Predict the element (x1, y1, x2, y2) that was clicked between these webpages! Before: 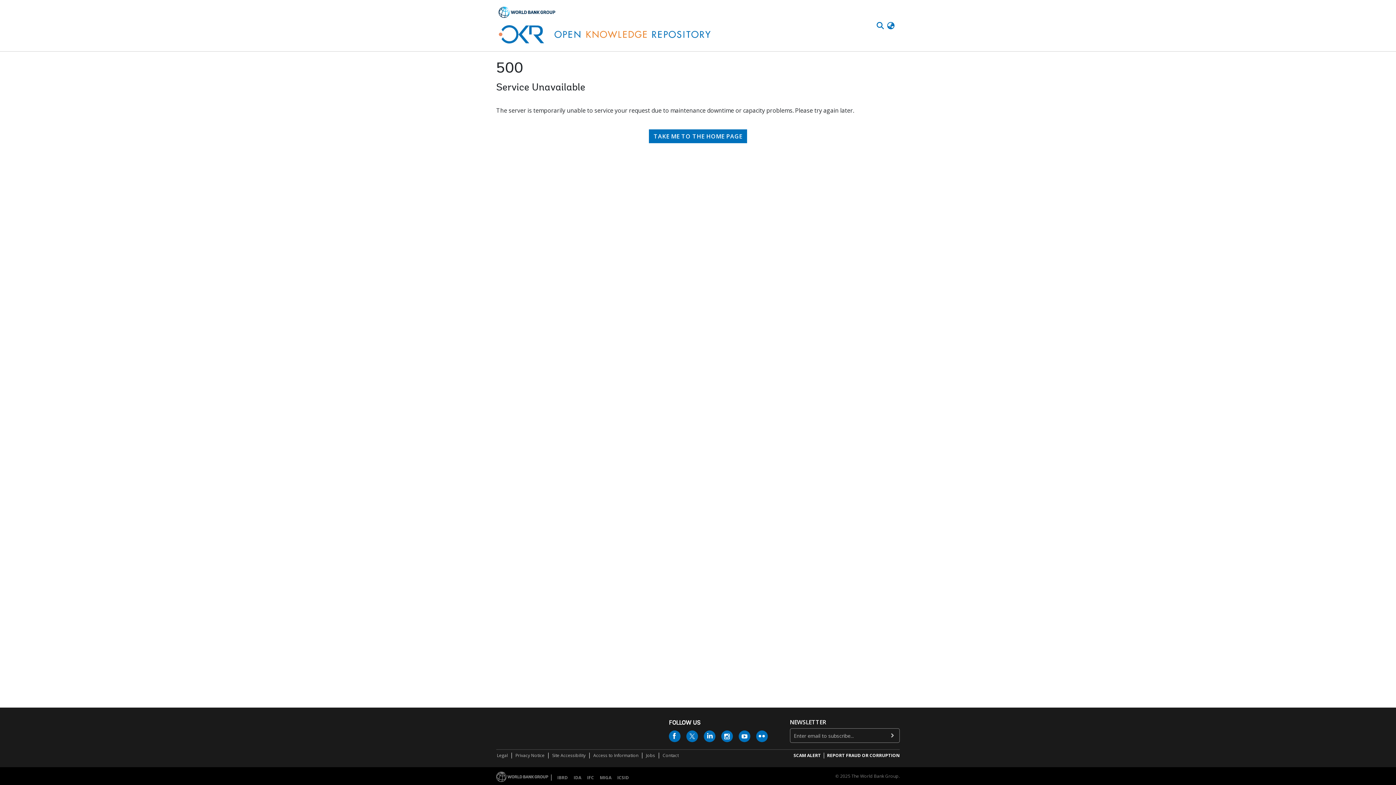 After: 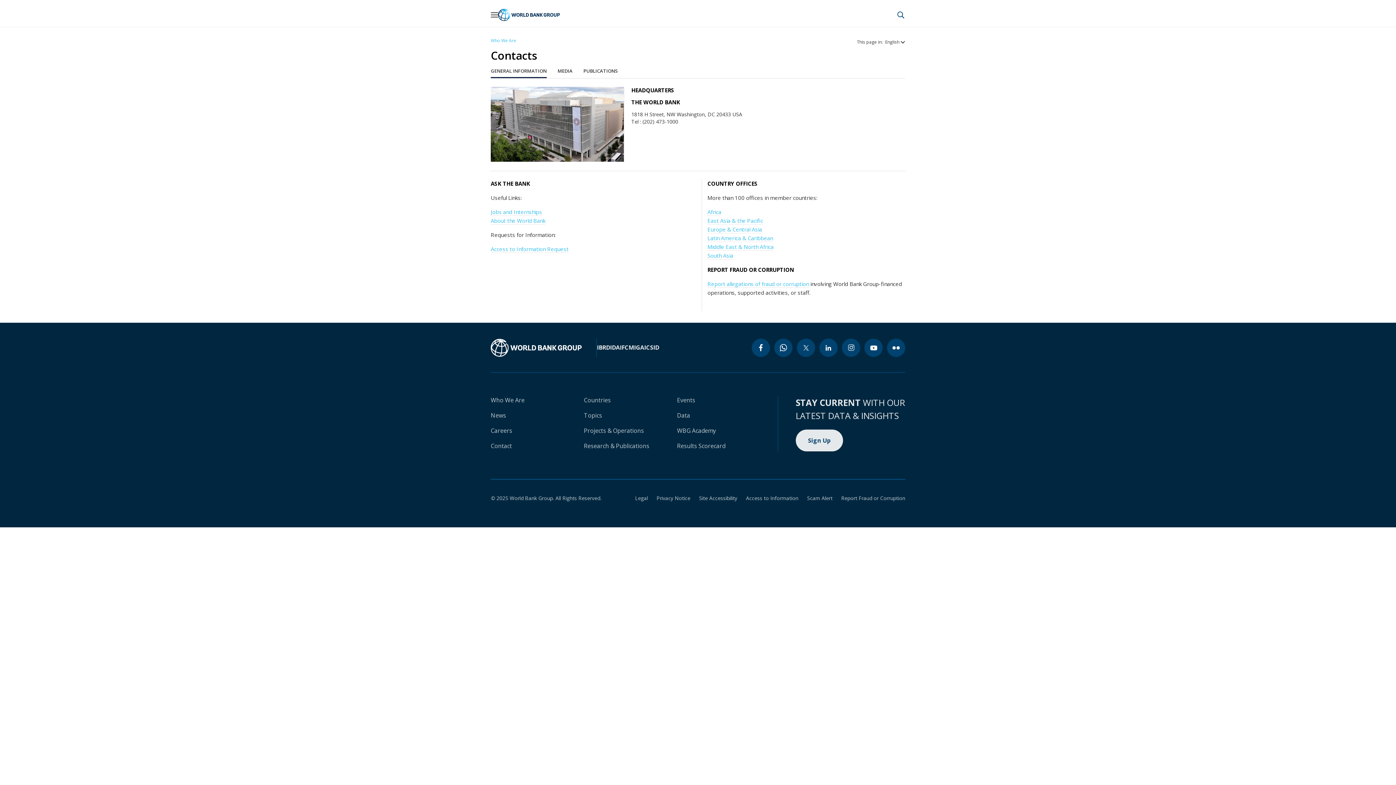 Action: bbox: (662, 753, 679, 760) label: Contact